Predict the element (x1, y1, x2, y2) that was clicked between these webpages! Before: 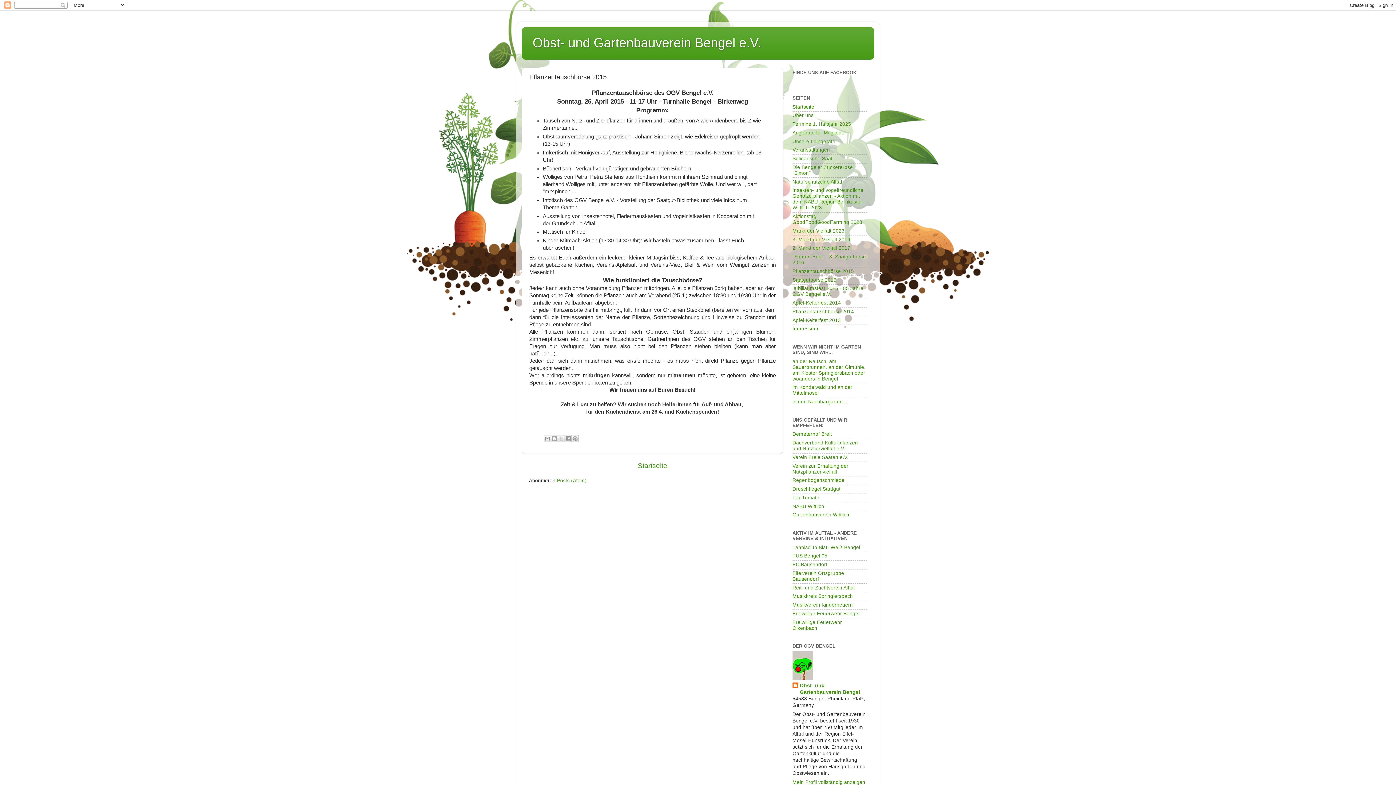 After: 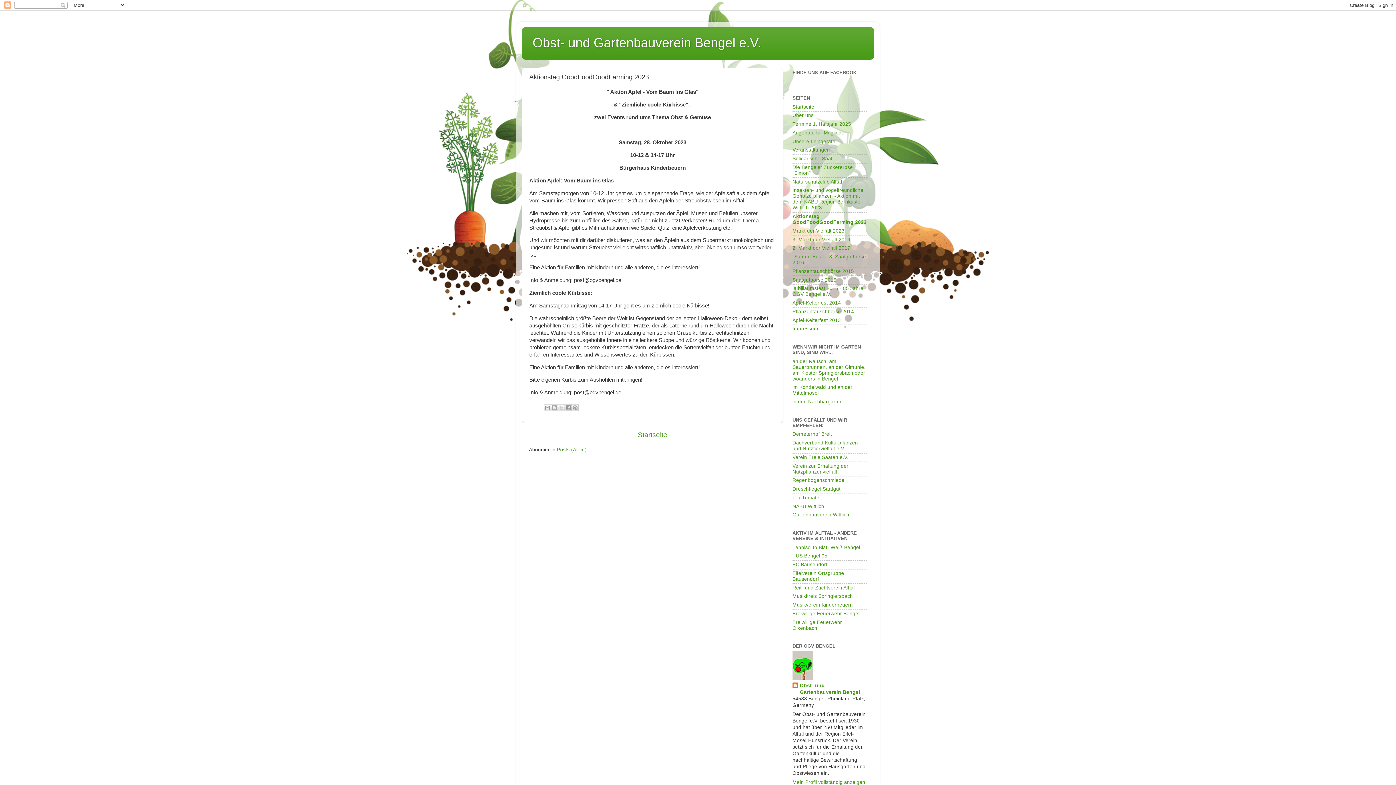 Action: bbox: (792, 213, 862, 225) label: Aktionstag GoodFoodGoodFarming 2023